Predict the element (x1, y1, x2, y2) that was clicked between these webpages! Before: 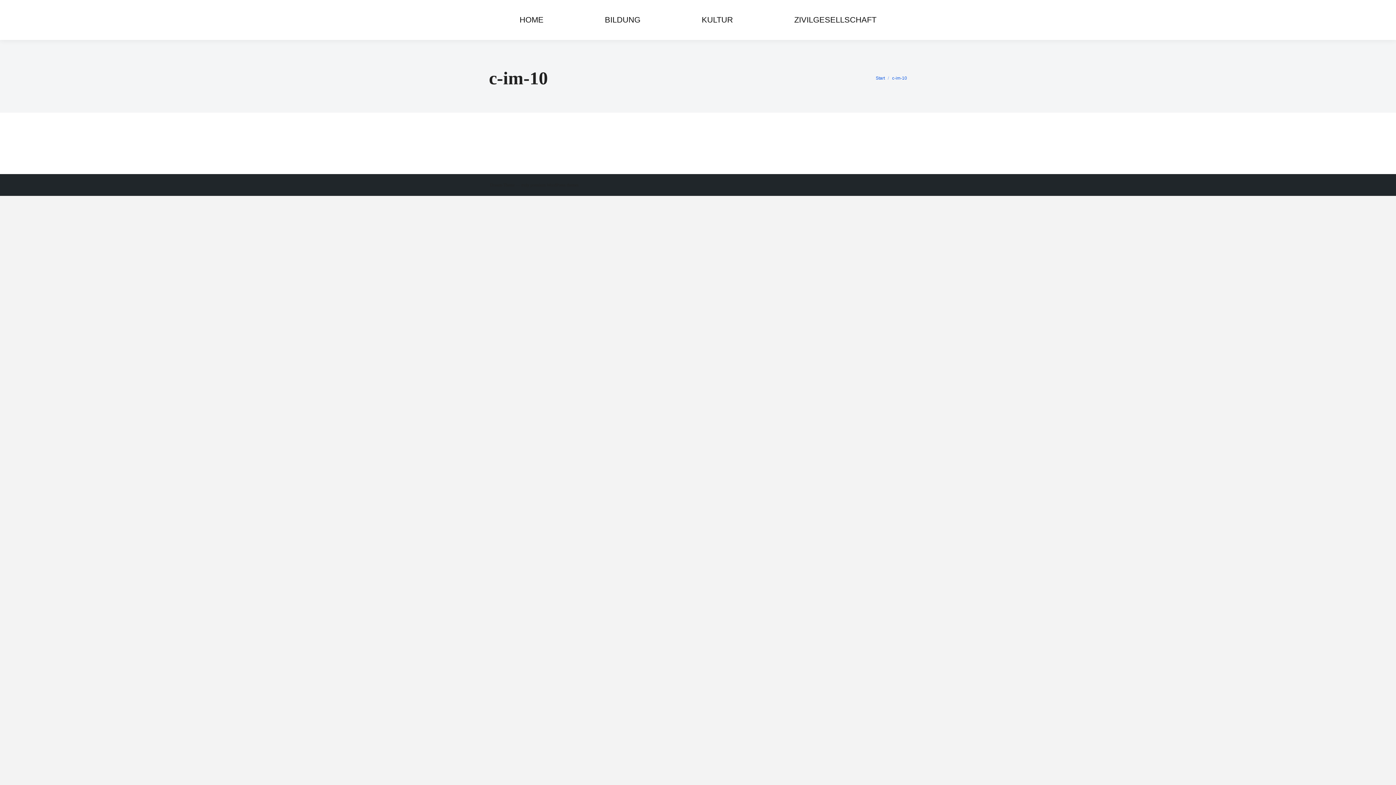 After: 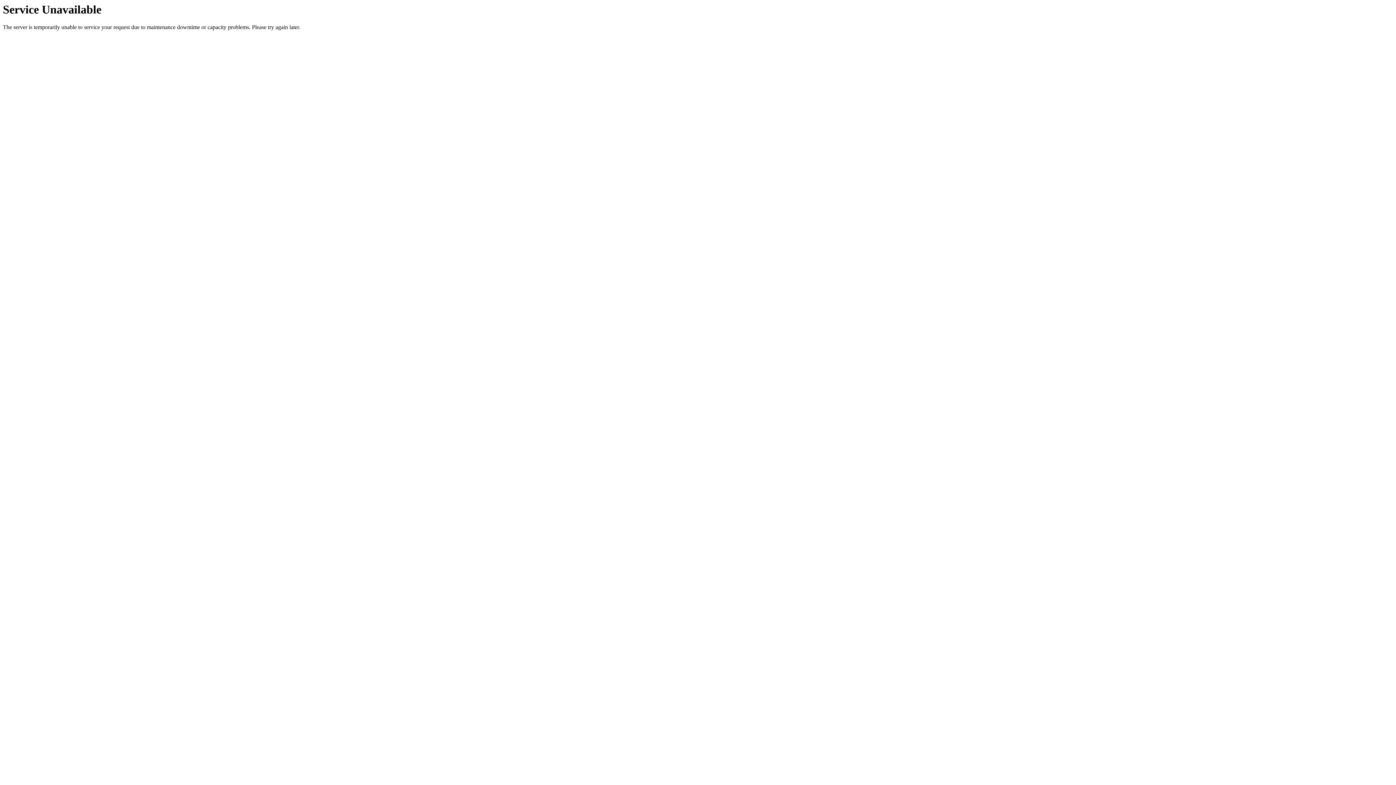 Action: label: KULTUR bbox: (671, 0, 763, 40)